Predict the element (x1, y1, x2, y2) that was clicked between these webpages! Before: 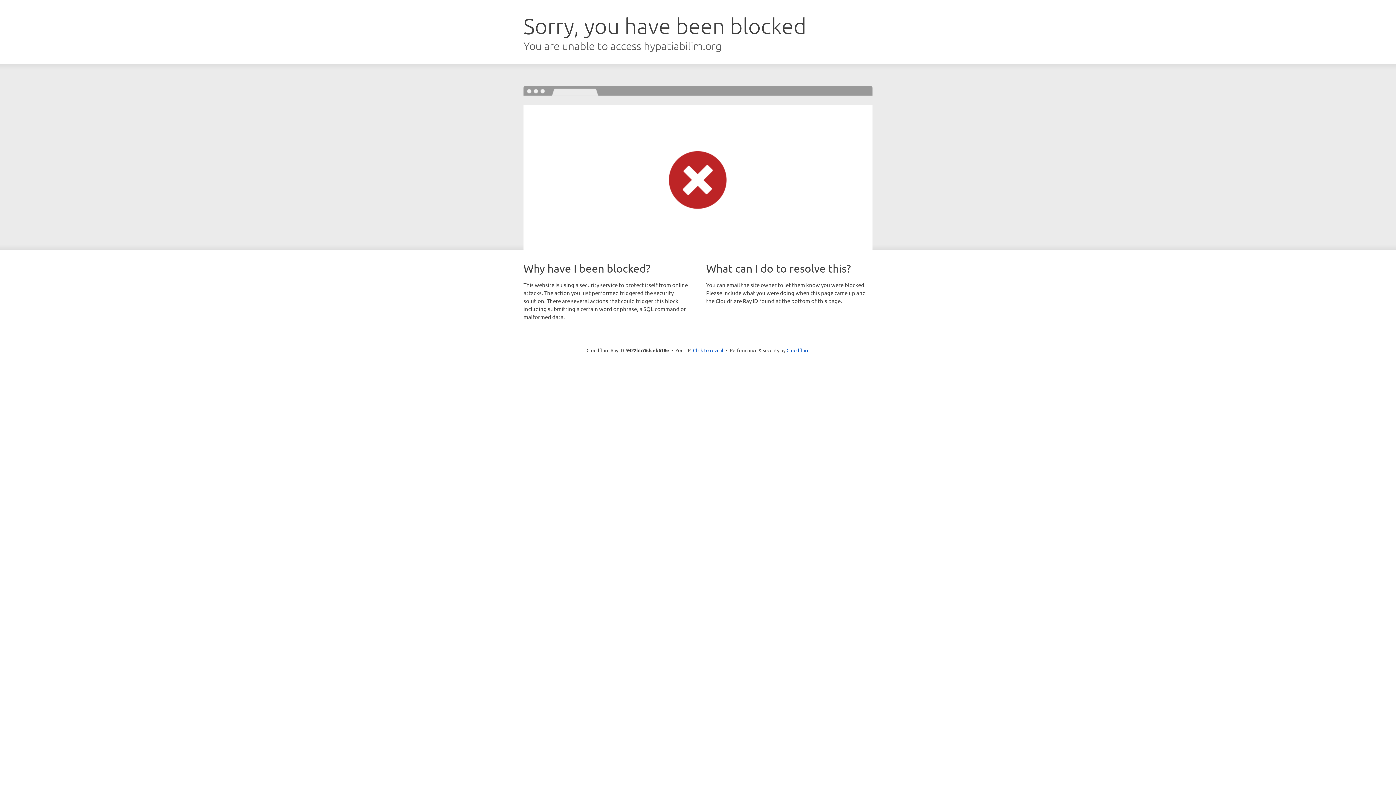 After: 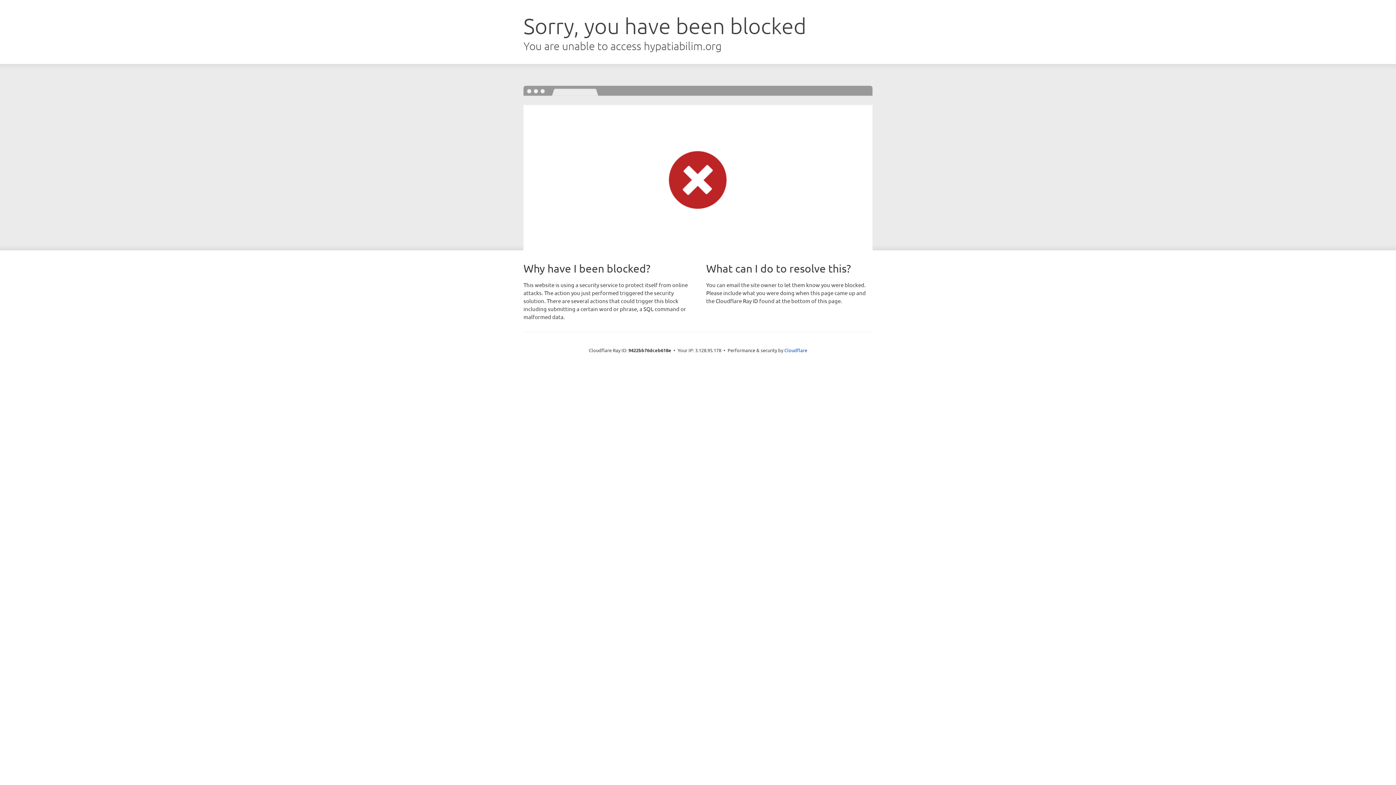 Action: label: Click to reveal bbox: (693, 346, 723, 353)